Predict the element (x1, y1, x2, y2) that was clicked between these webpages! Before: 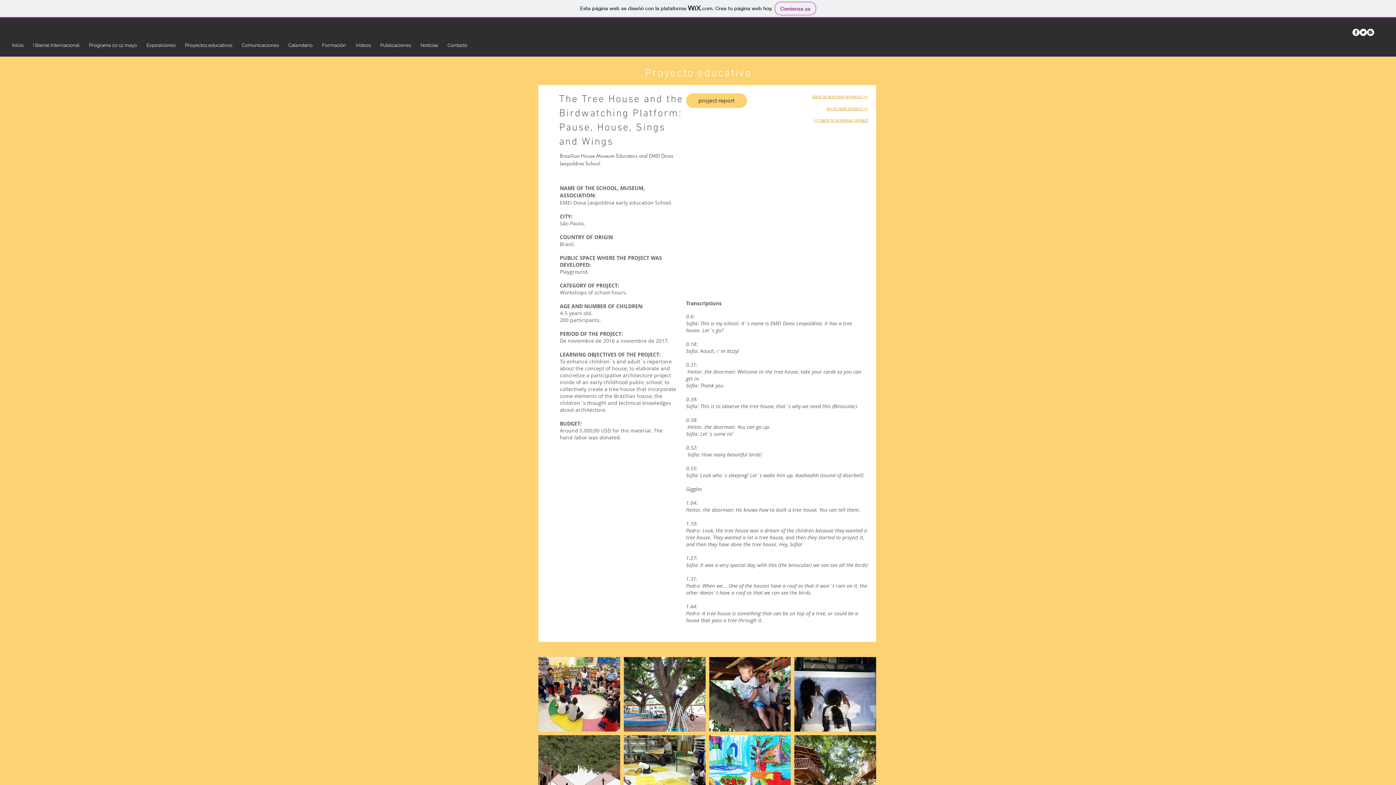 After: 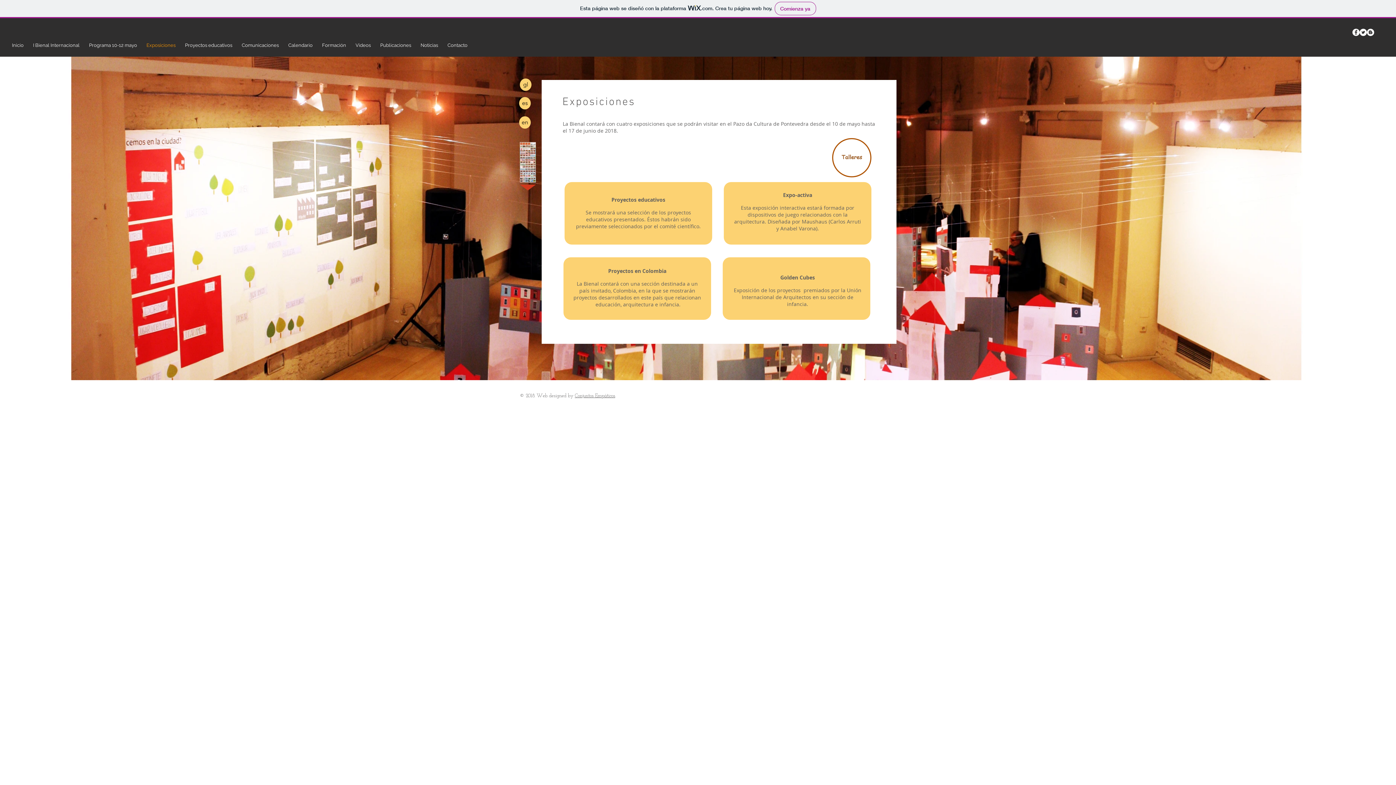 Action: label: Exposiciones bbox: (141, 32, 180, 57)